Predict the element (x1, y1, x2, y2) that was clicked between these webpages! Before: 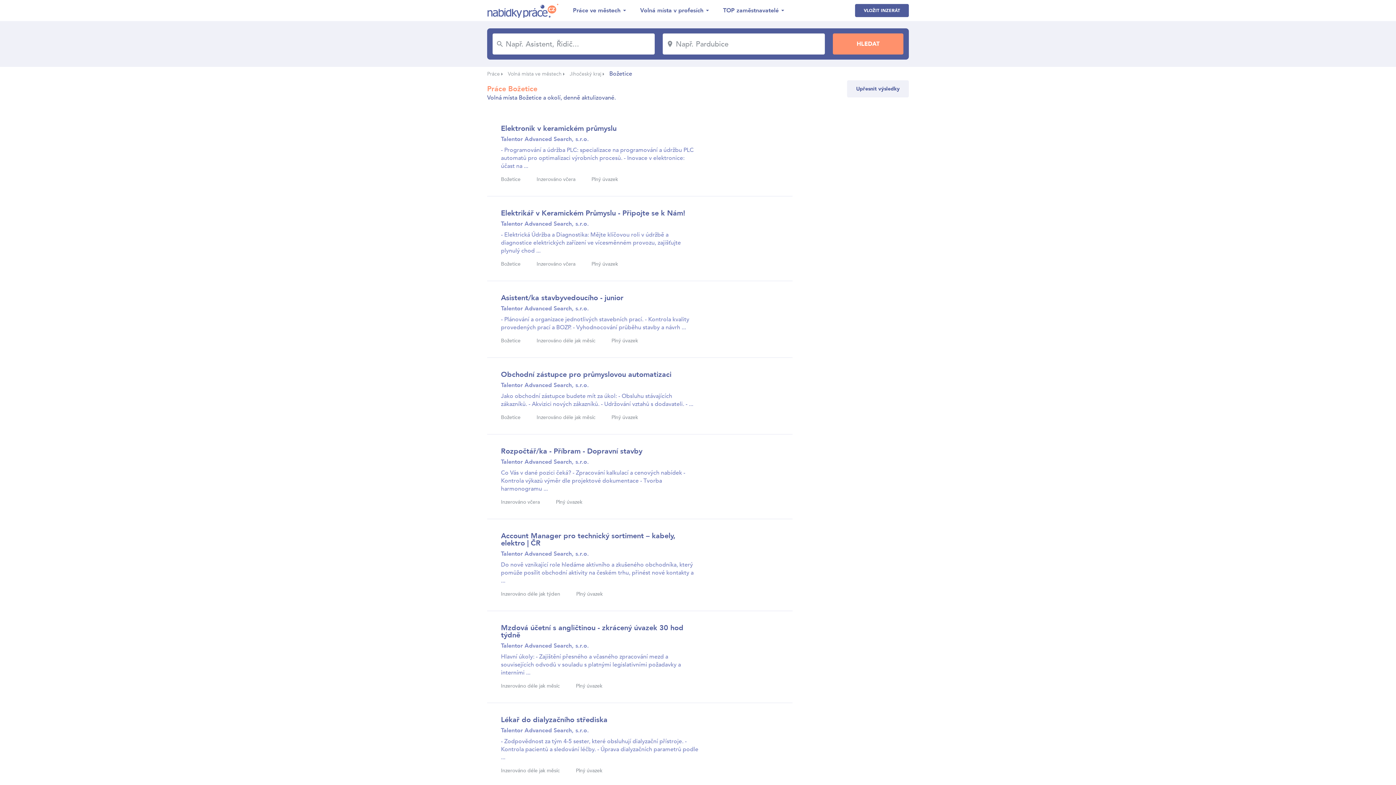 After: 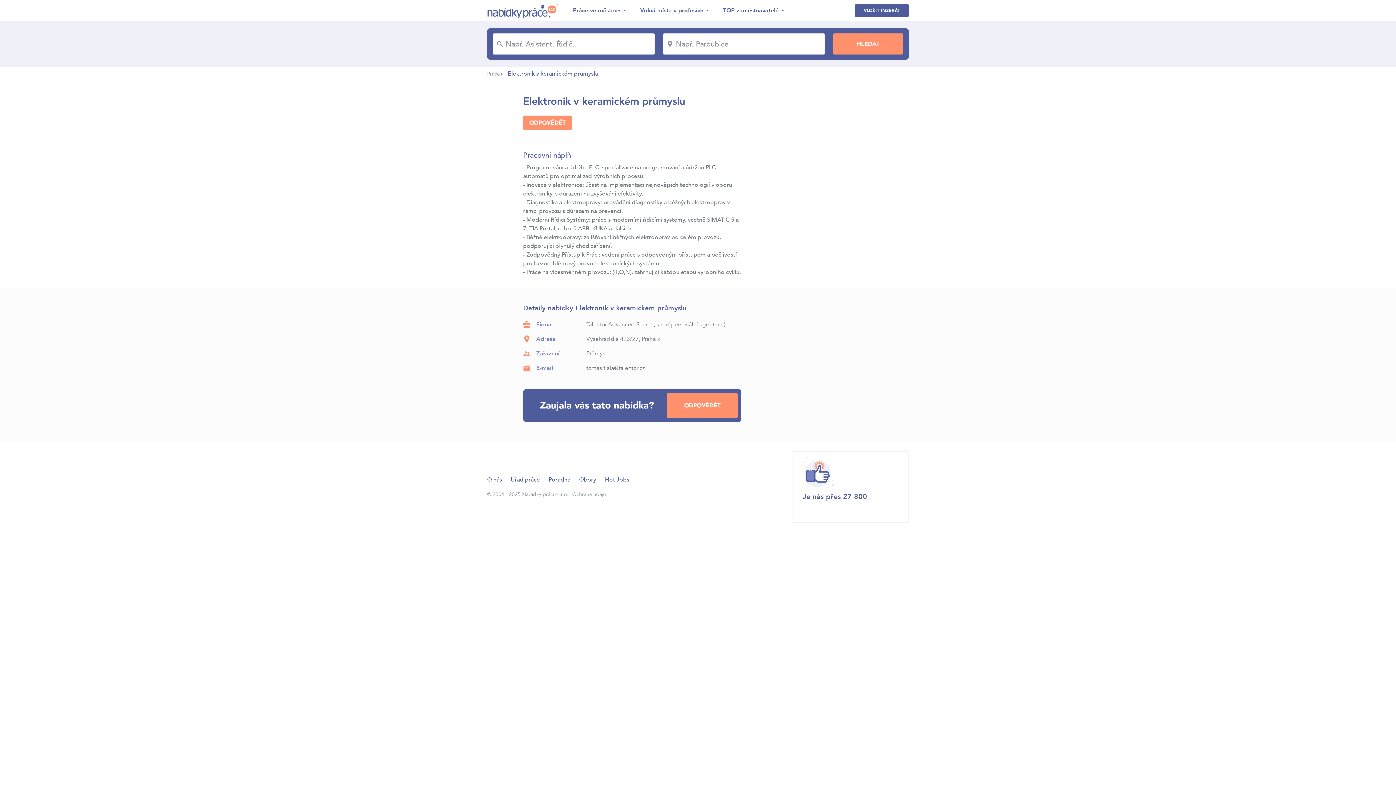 Action: label: Elektronik v keramickém průmyslu bbox: (501, 123, 616, 133)